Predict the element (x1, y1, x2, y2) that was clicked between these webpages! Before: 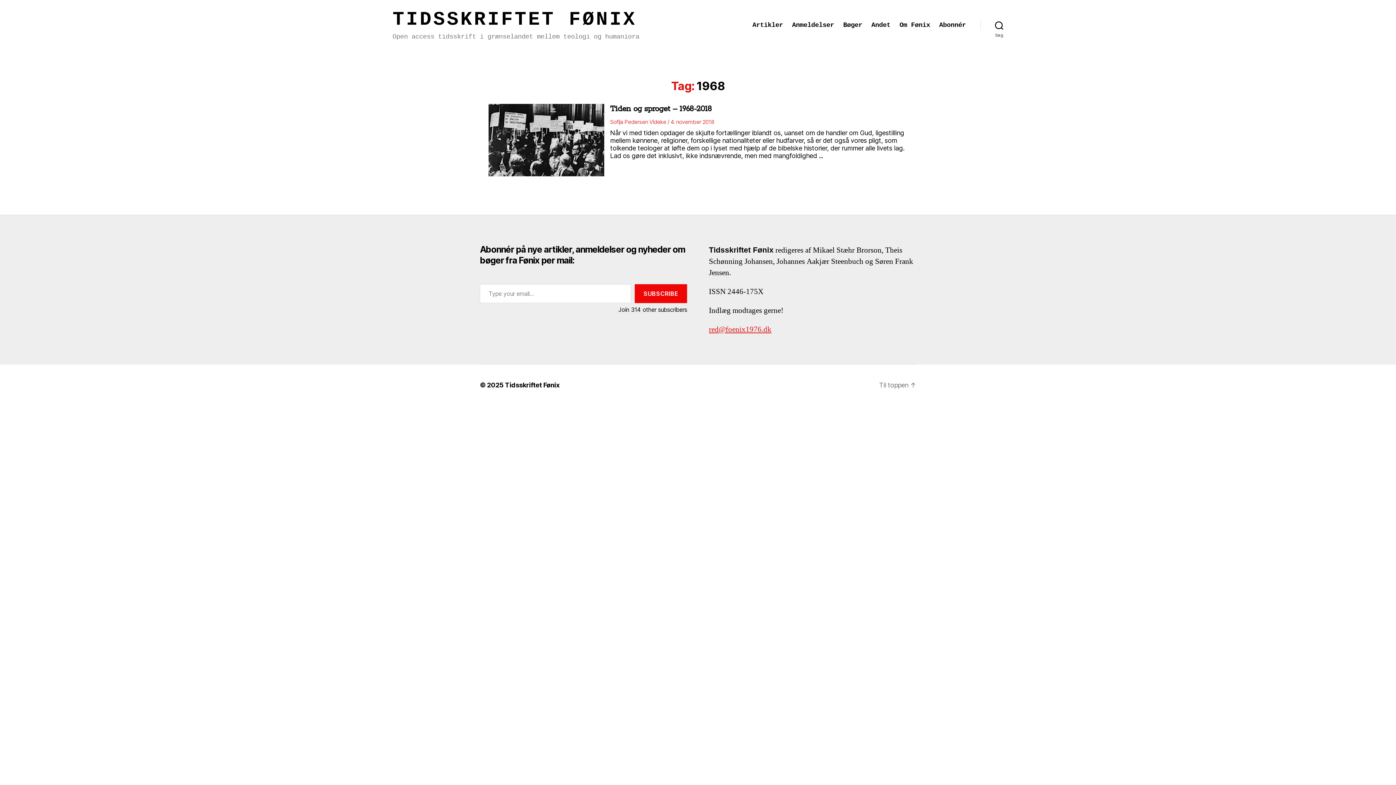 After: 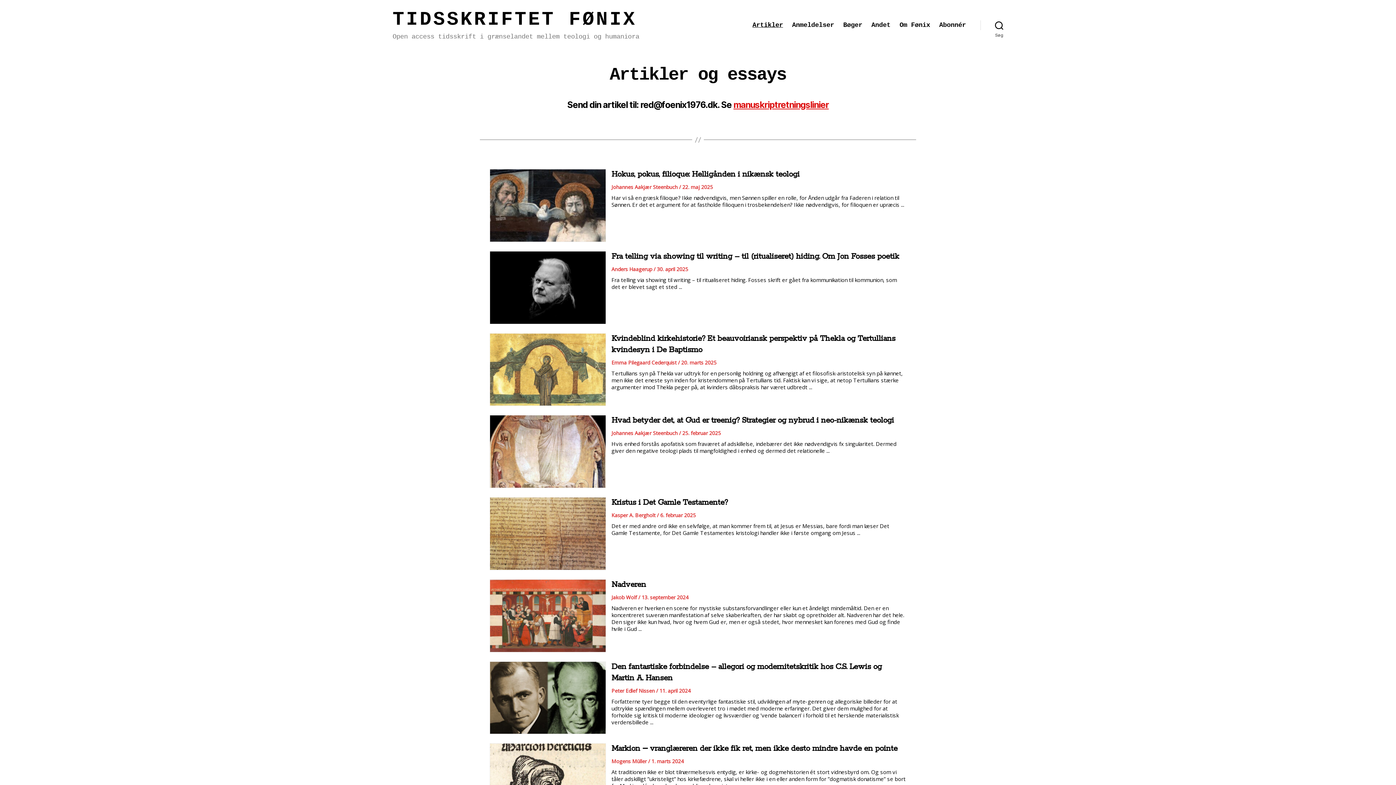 Action: label: Artikler bbox: (752, 21, 783, 29)